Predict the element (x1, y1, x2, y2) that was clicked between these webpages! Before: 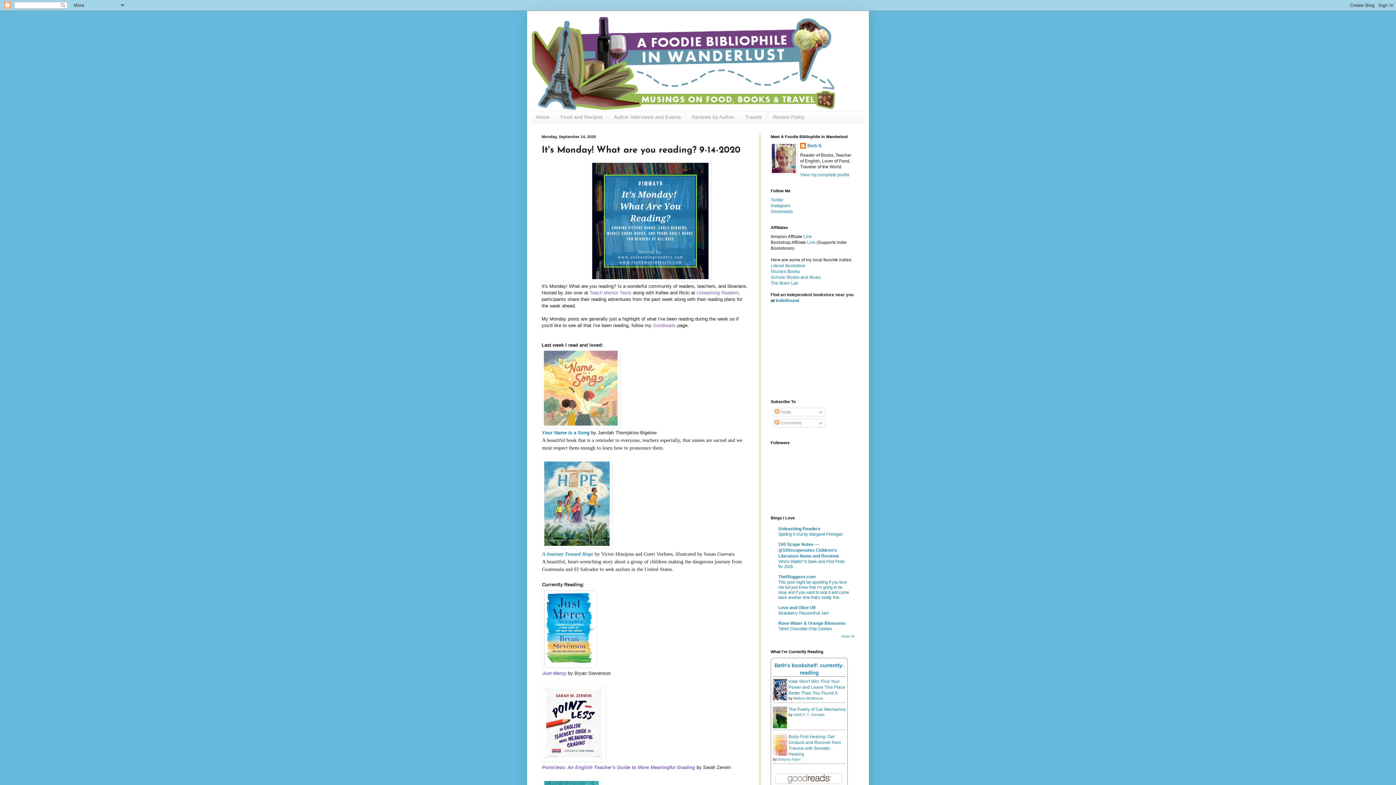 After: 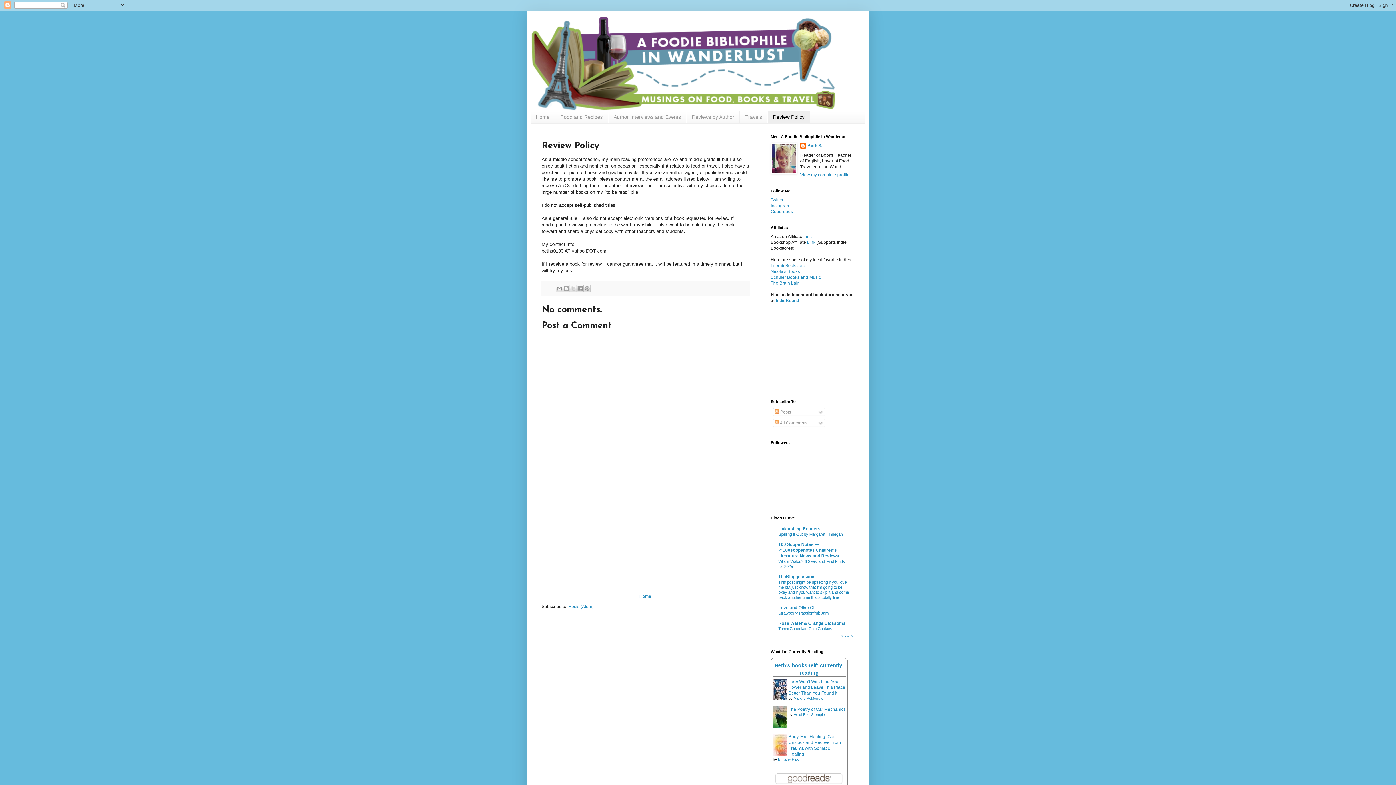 Action: label: Review Policy bbox: (767, 111, 810, 123)